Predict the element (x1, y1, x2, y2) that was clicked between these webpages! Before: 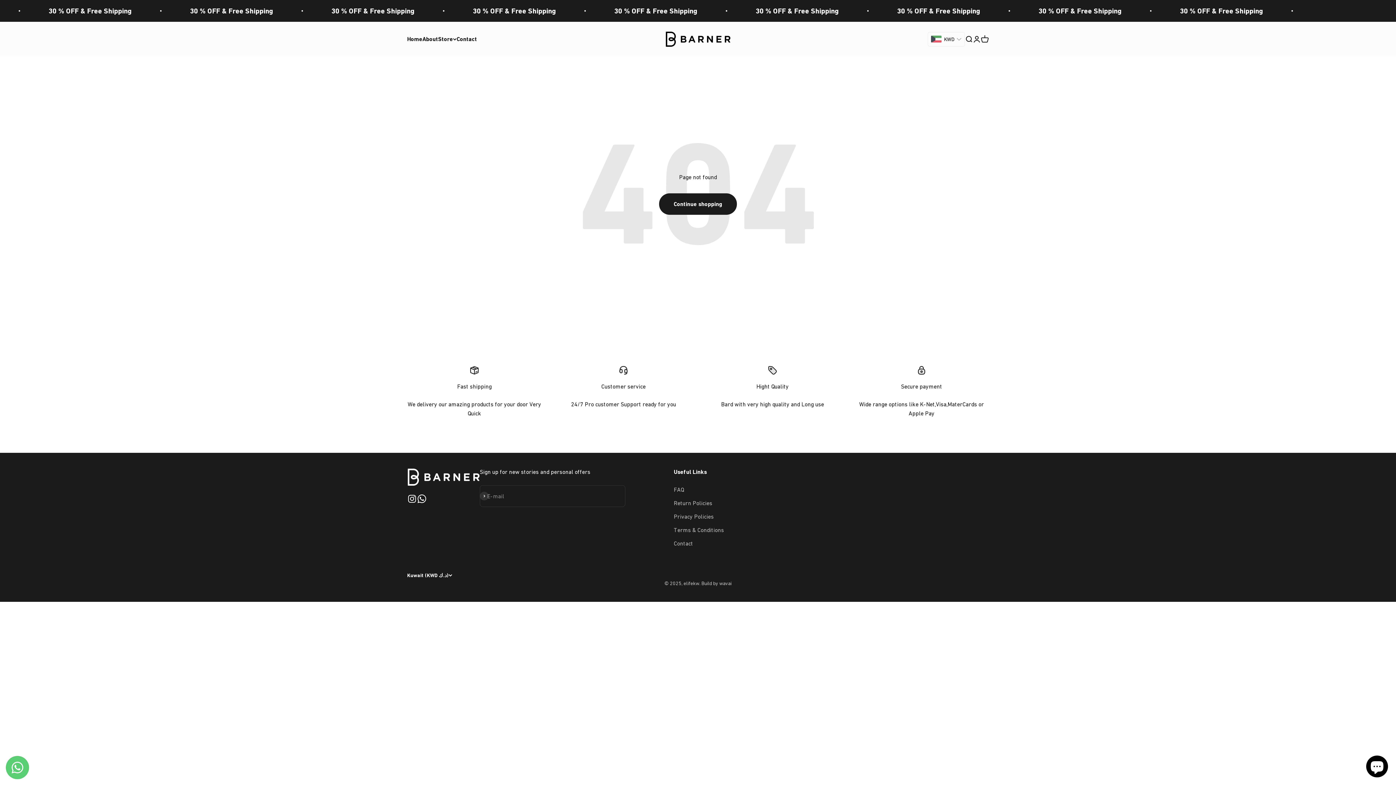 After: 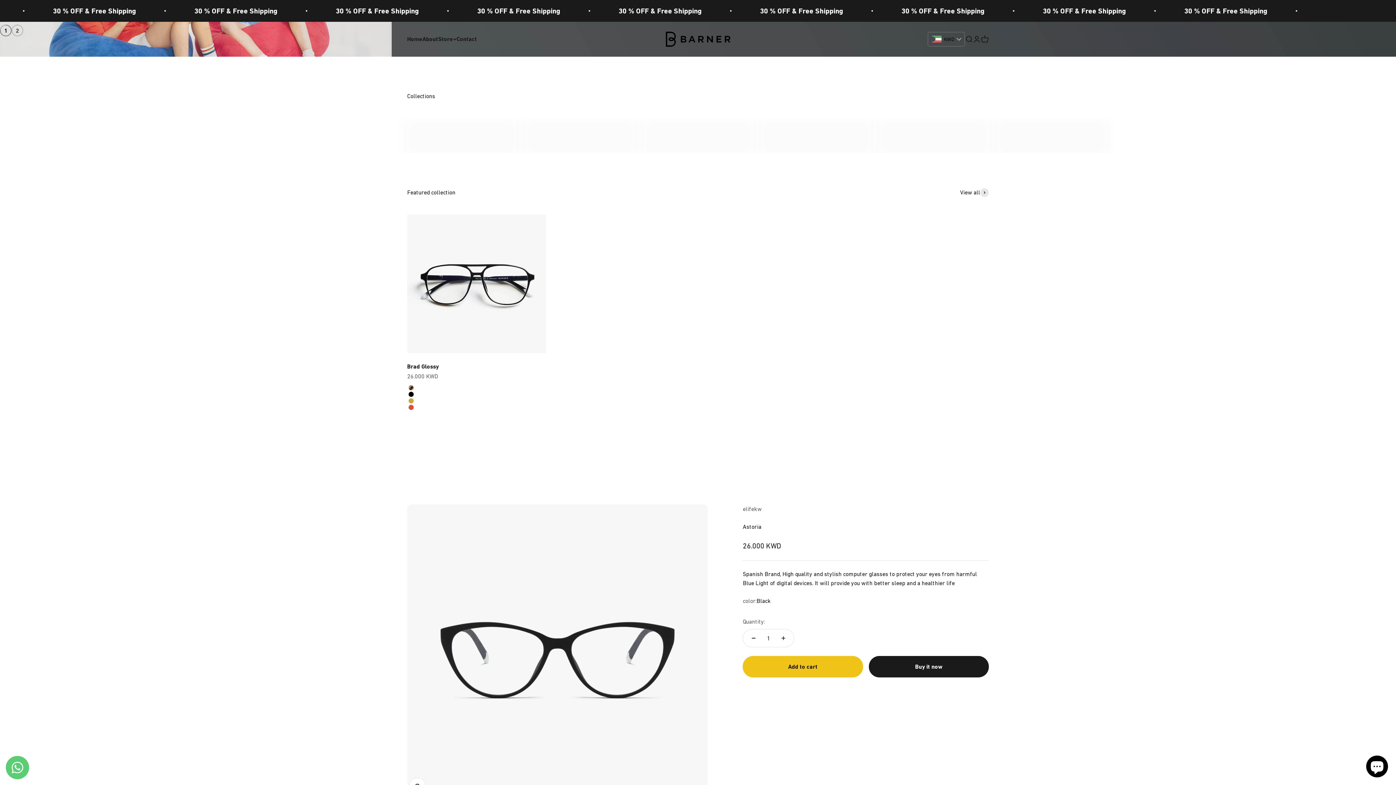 Action: bbox: (665, 30, 730, 47) label: elifekw